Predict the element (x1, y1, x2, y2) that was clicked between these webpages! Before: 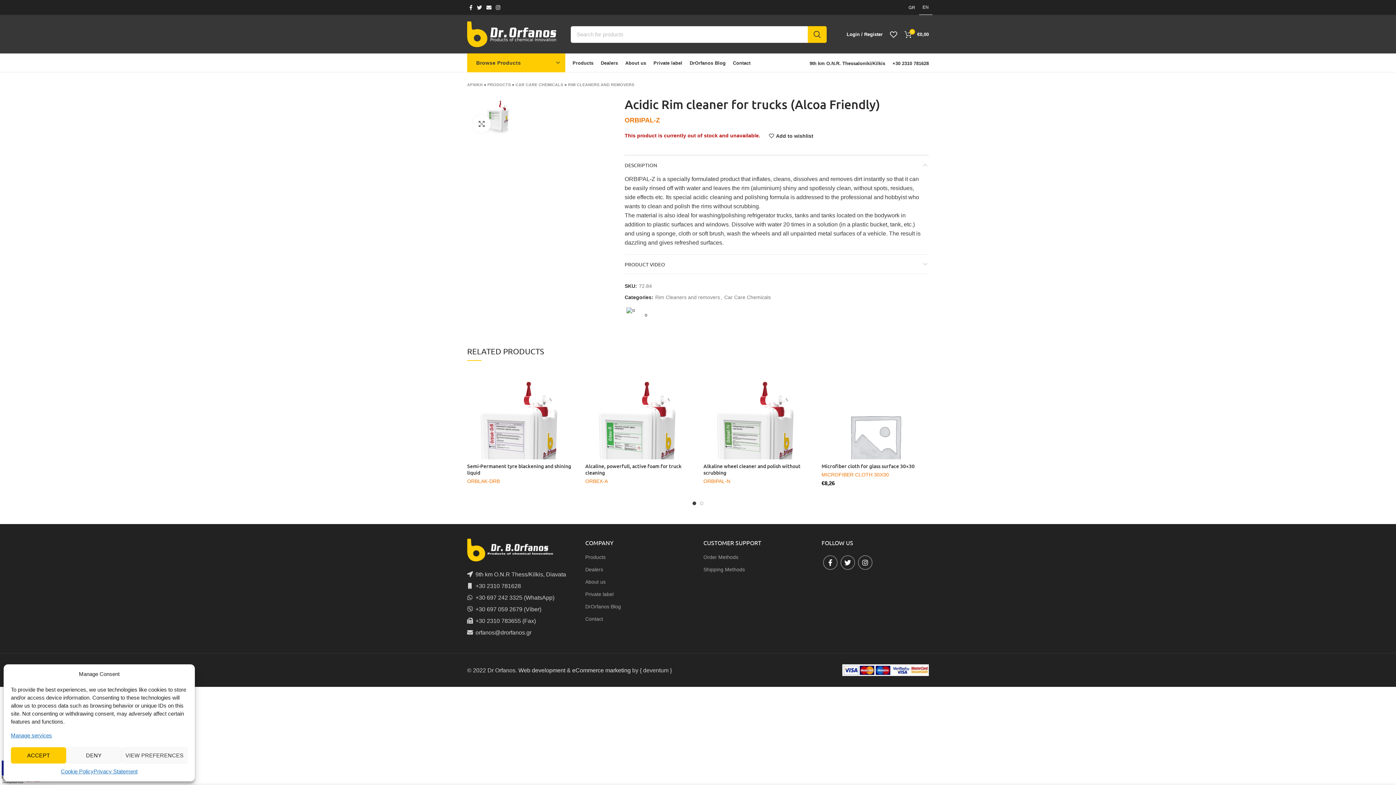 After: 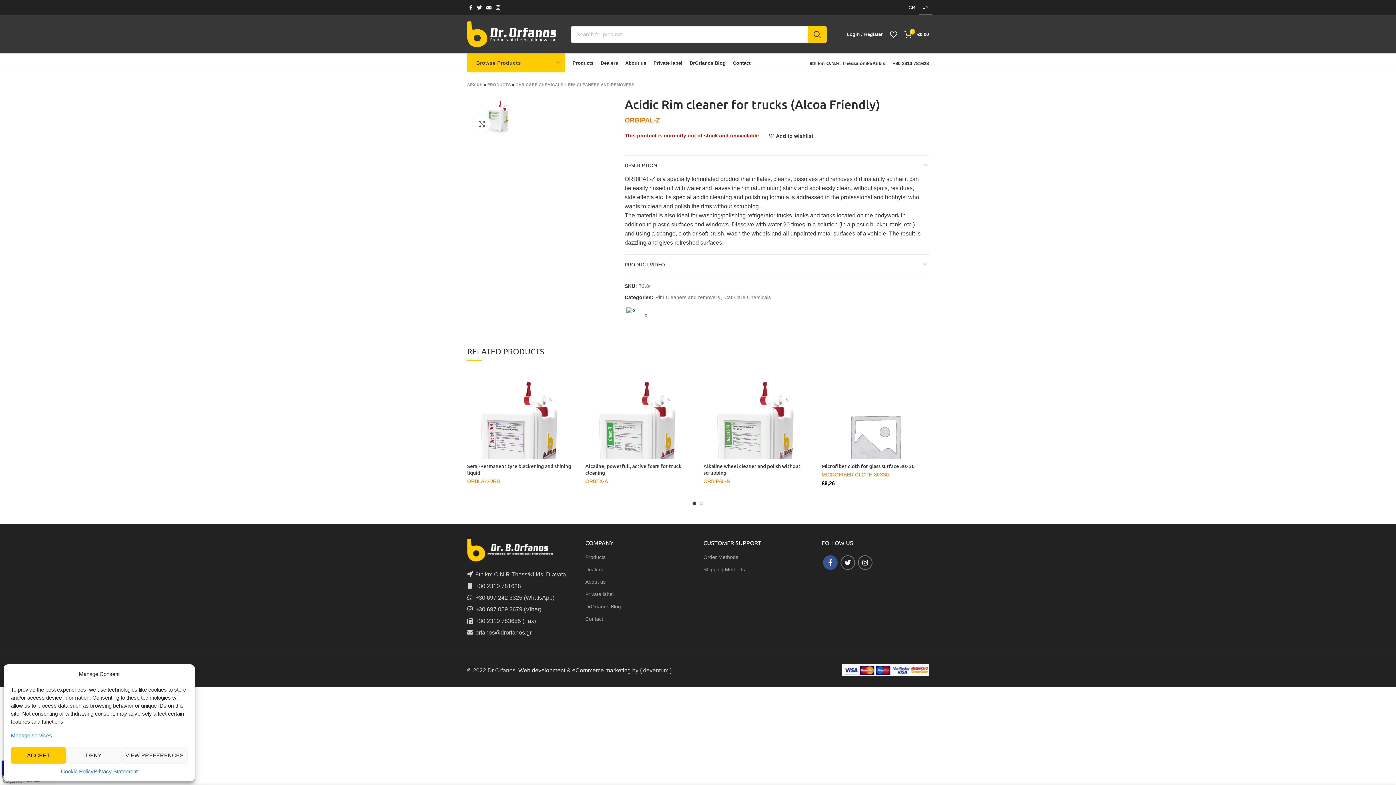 Action: bbox: (823, 555, 837, 570) label:  Facebook